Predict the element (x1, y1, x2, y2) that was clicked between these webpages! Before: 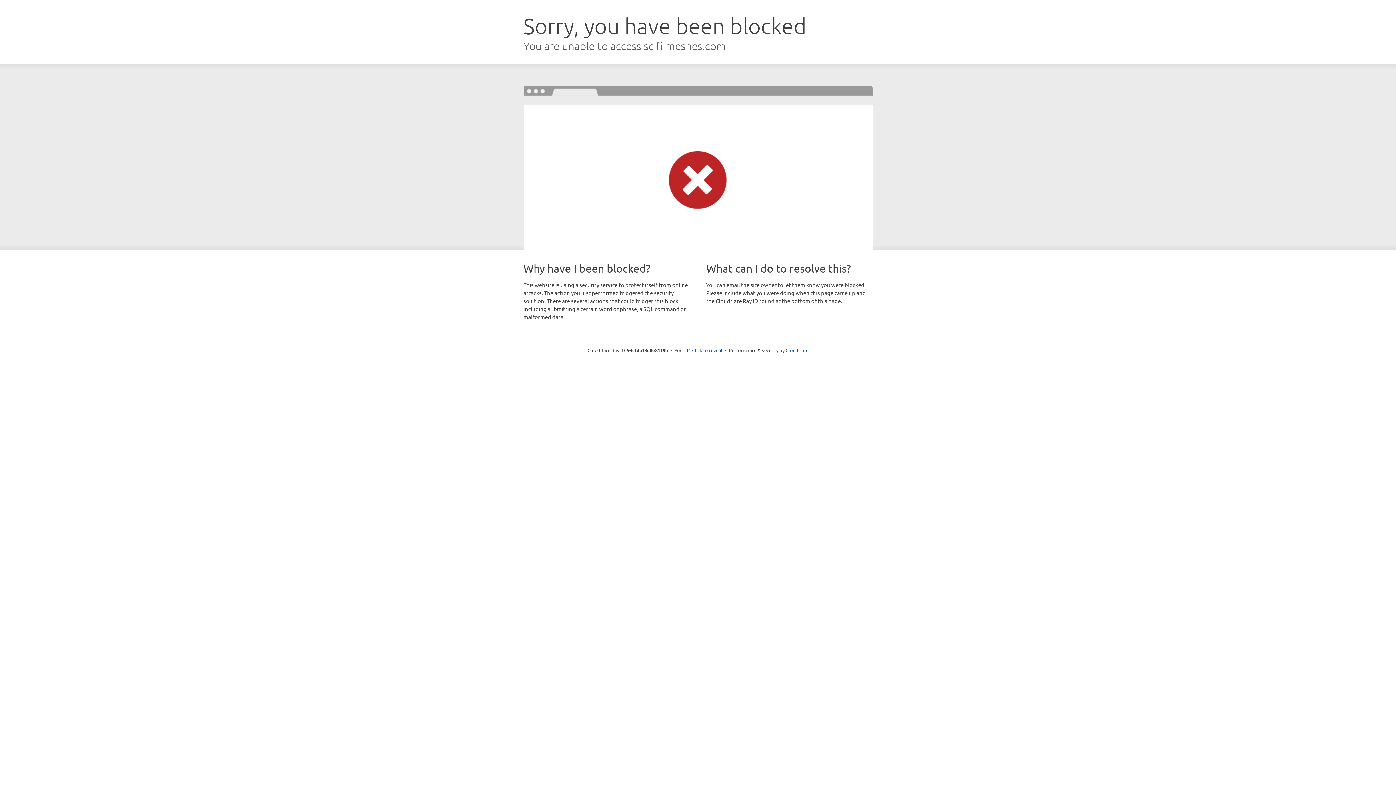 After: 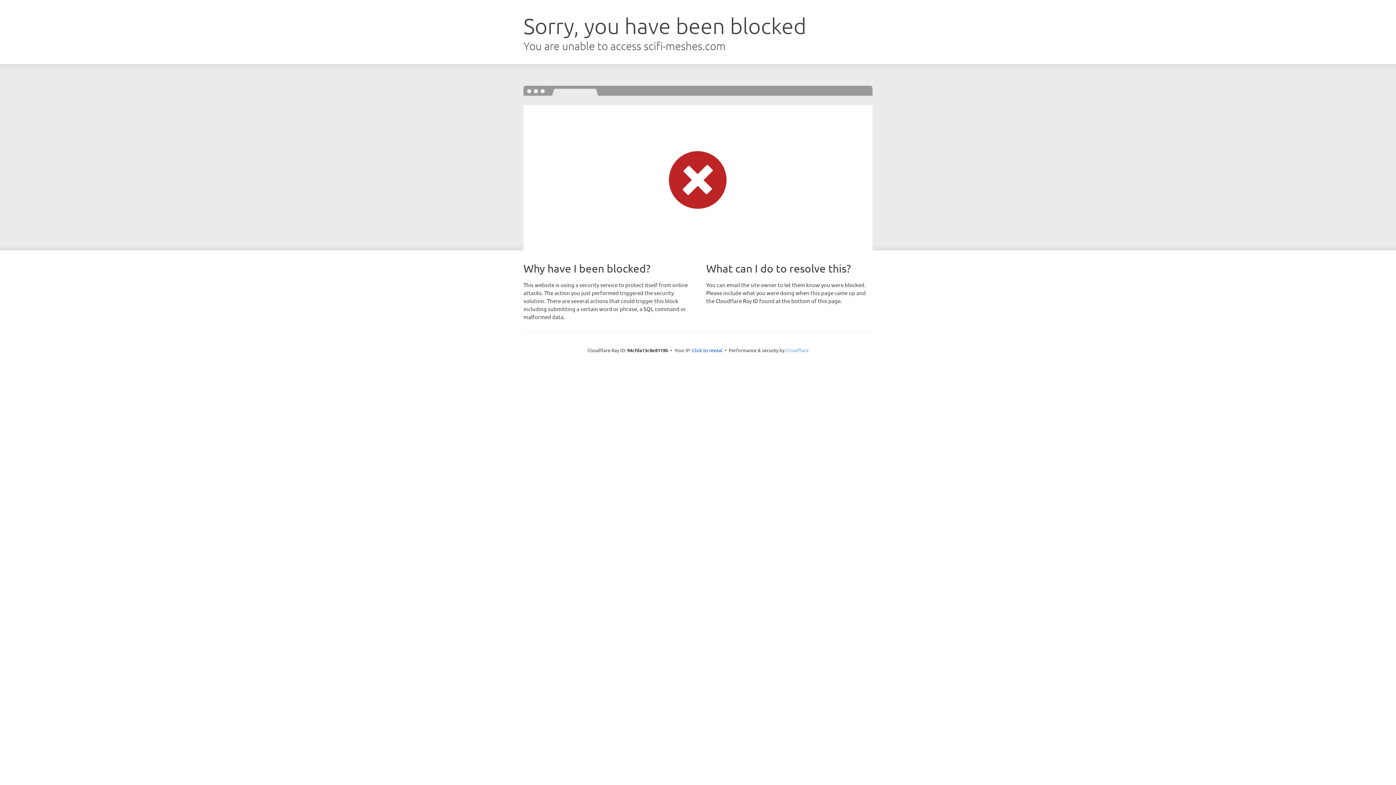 Action: bbox: (785, 347, 808, 353) label: Cloudflare